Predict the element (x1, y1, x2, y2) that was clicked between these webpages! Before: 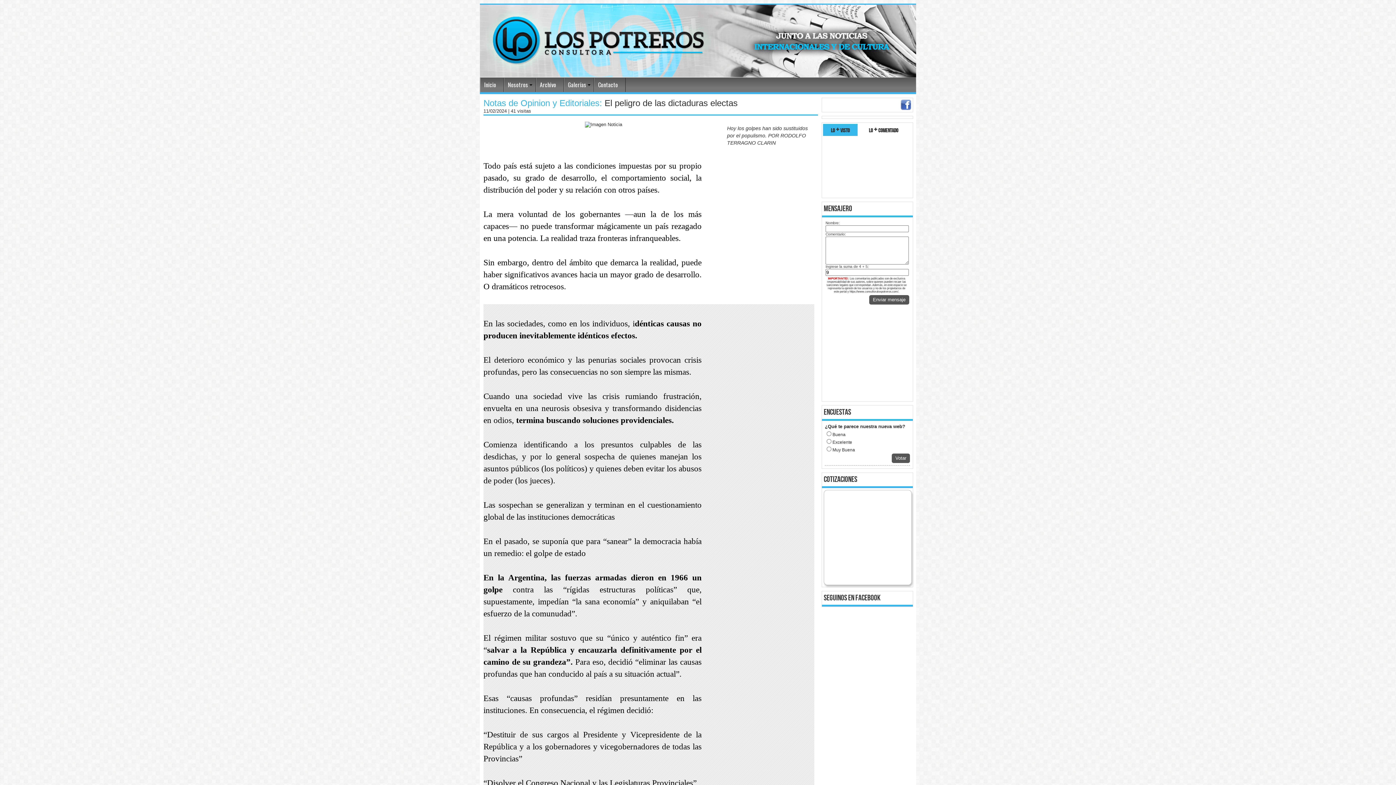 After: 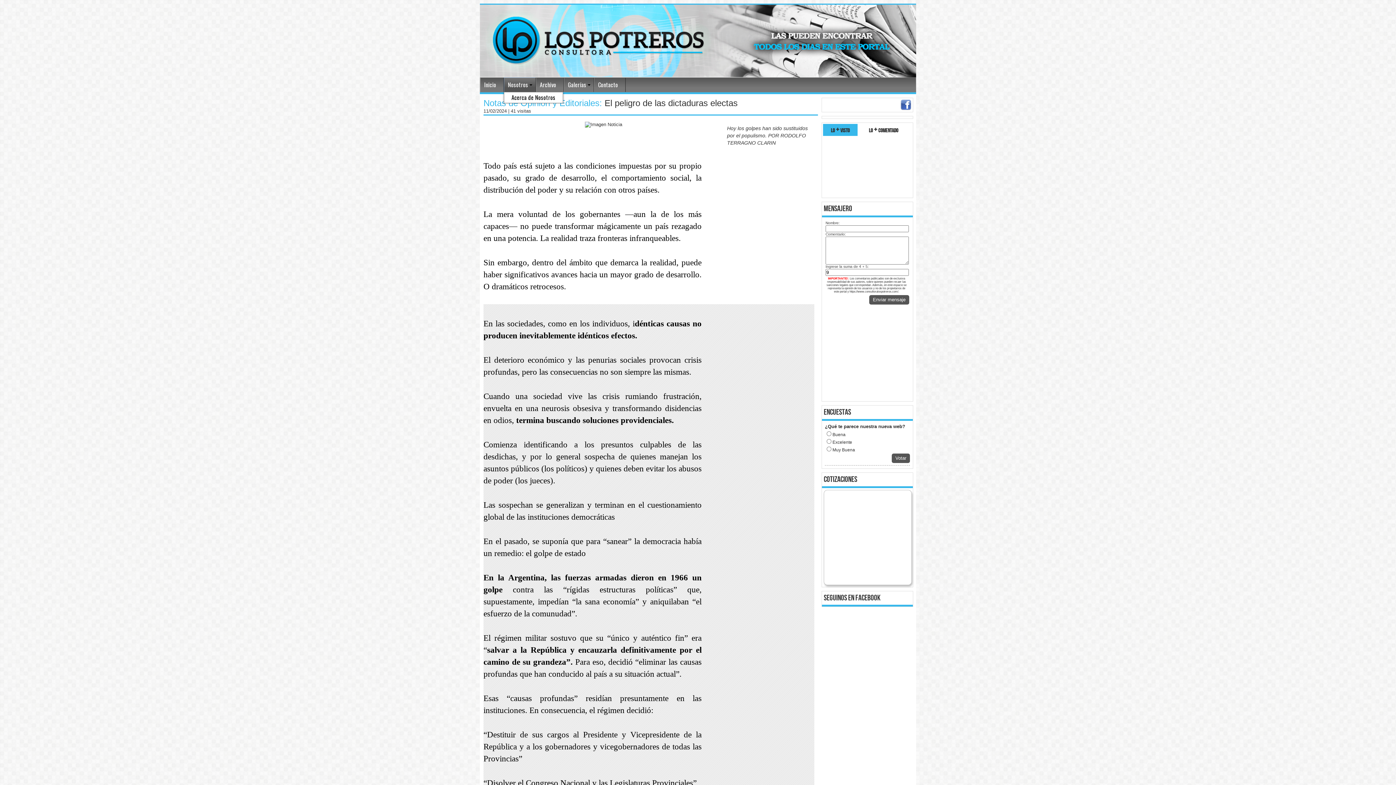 Action: label: Nosotros bbox: (504, 77, 535, 92)